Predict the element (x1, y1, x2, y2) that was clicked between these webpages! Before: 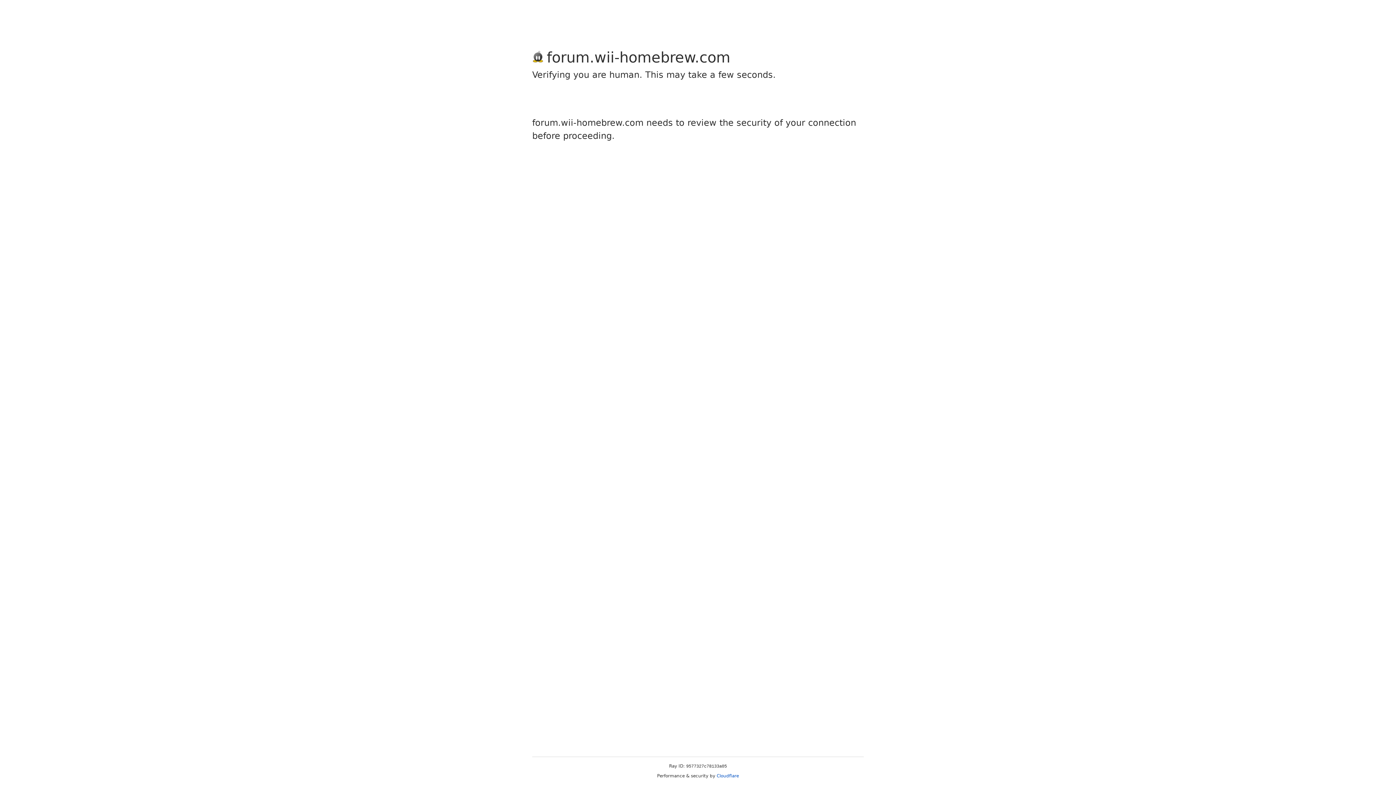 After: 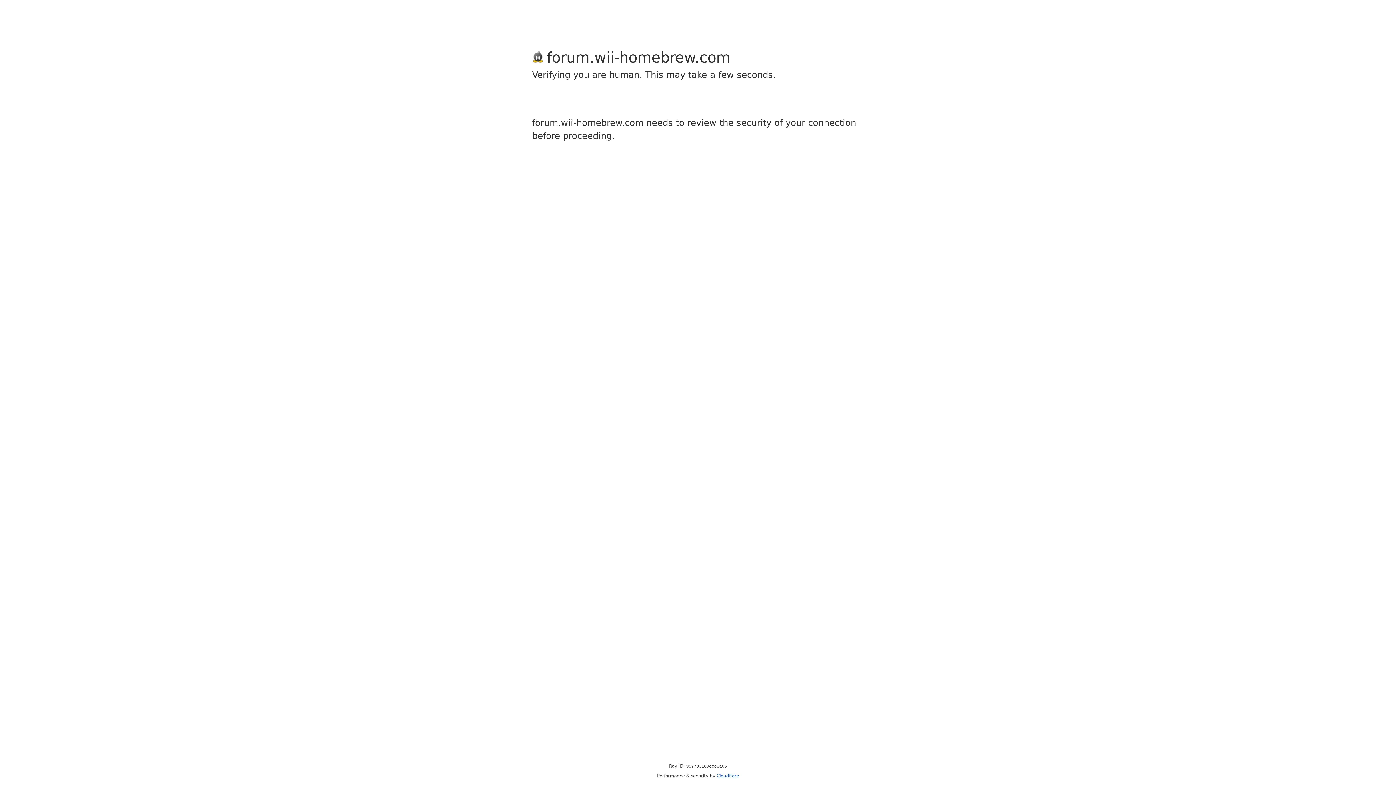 Action: label: Cloudflare bbox: (716, 773, 739, 778)